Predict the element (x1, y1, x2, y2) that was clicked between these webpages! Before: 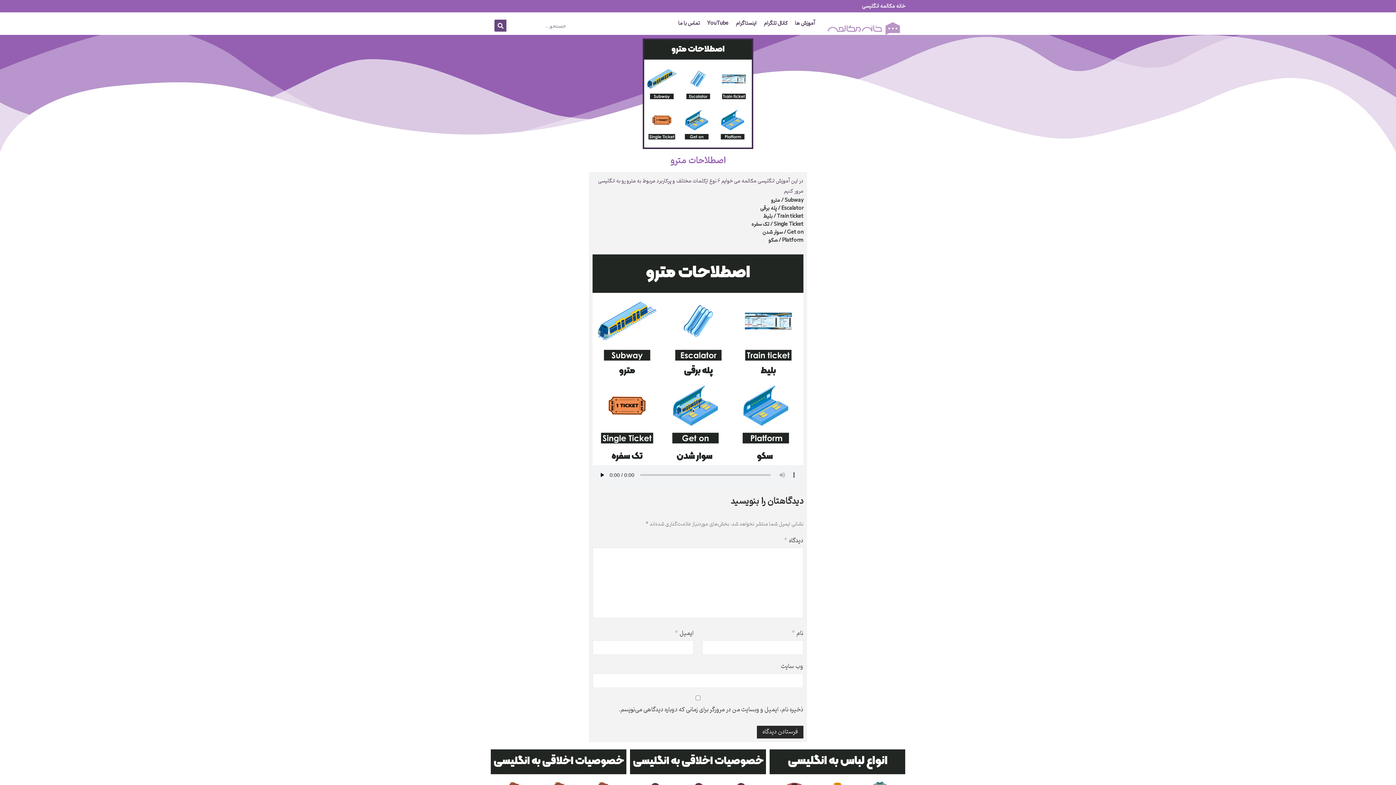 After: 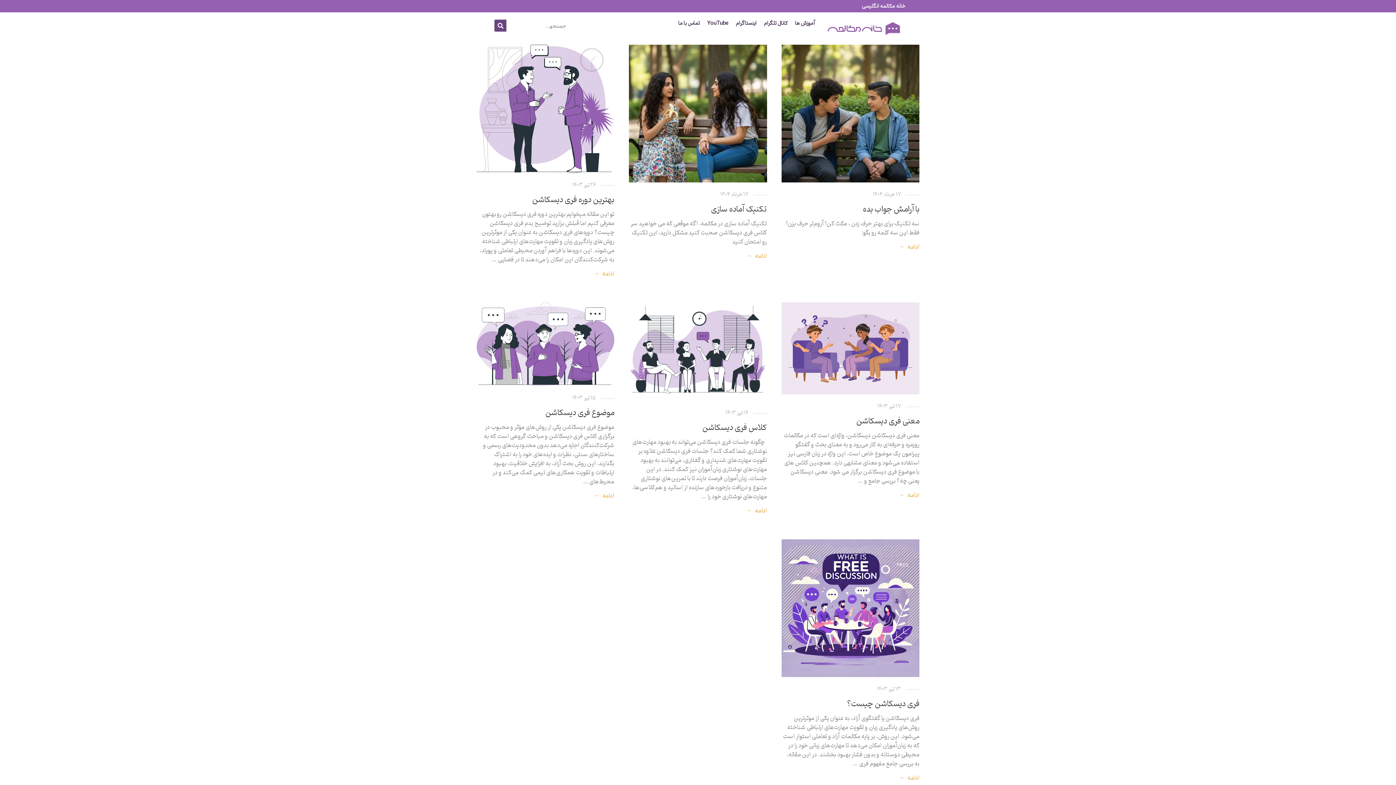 Action: label: آموزش ها bbox: (791, 19, 818, 26)